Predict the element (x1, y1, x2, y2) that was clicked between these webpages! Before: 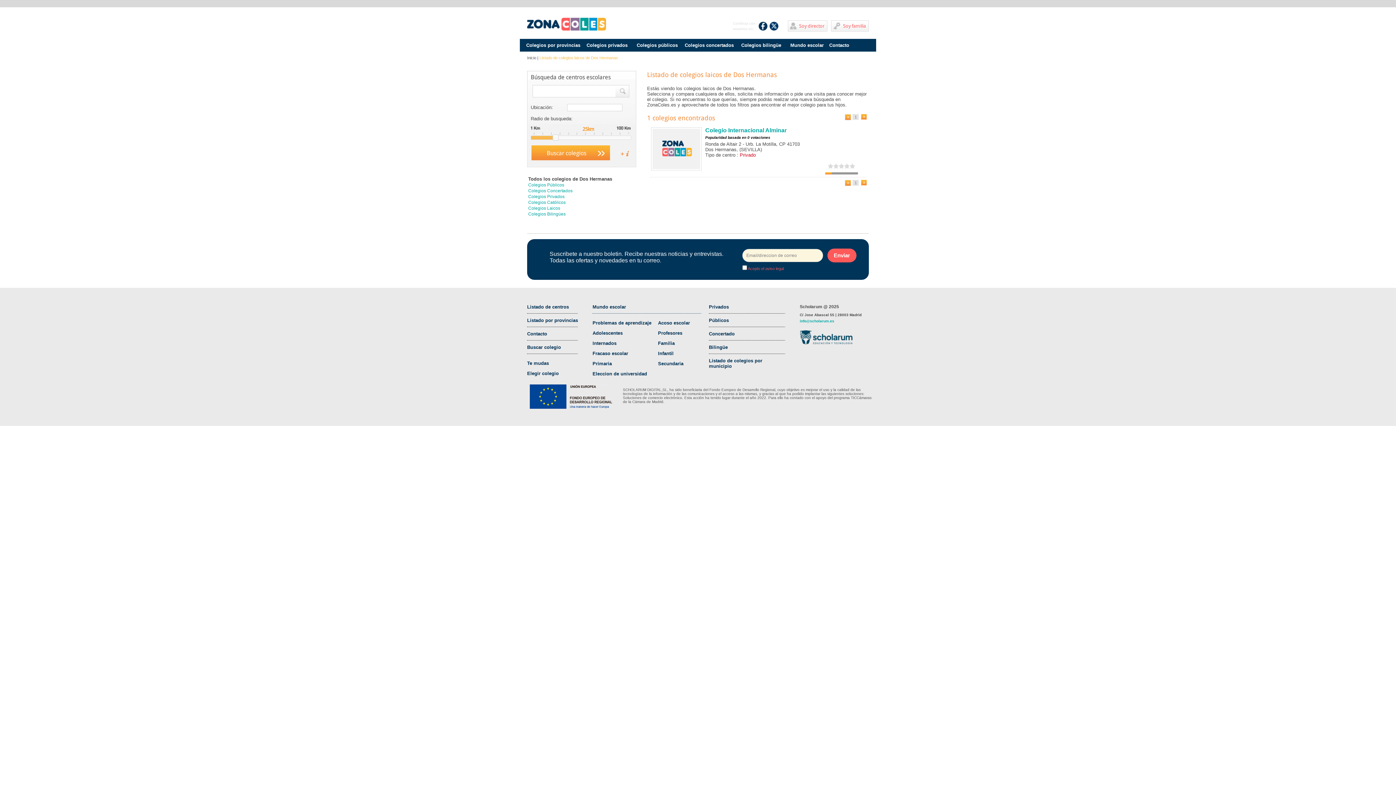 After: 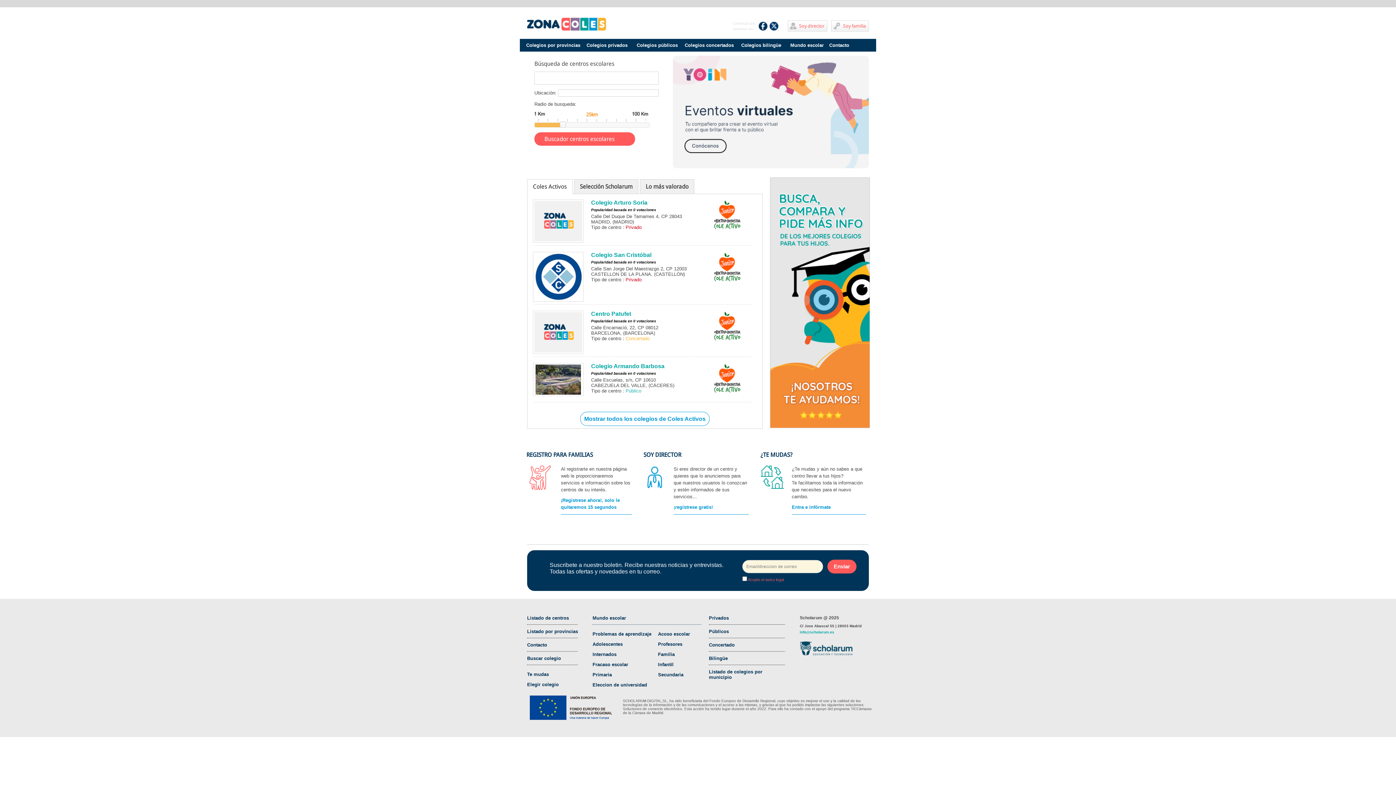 Action: bbox: (527, 14, 606, 33)